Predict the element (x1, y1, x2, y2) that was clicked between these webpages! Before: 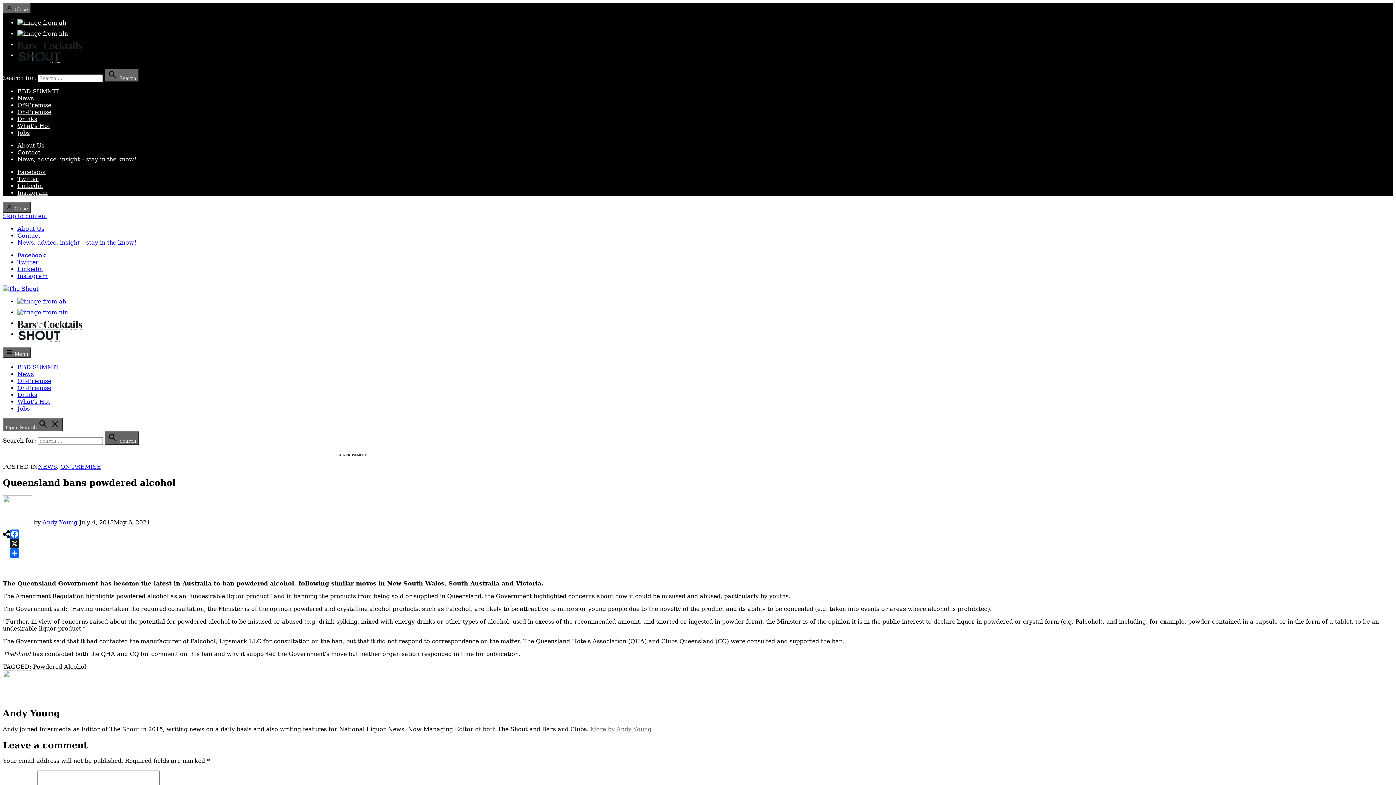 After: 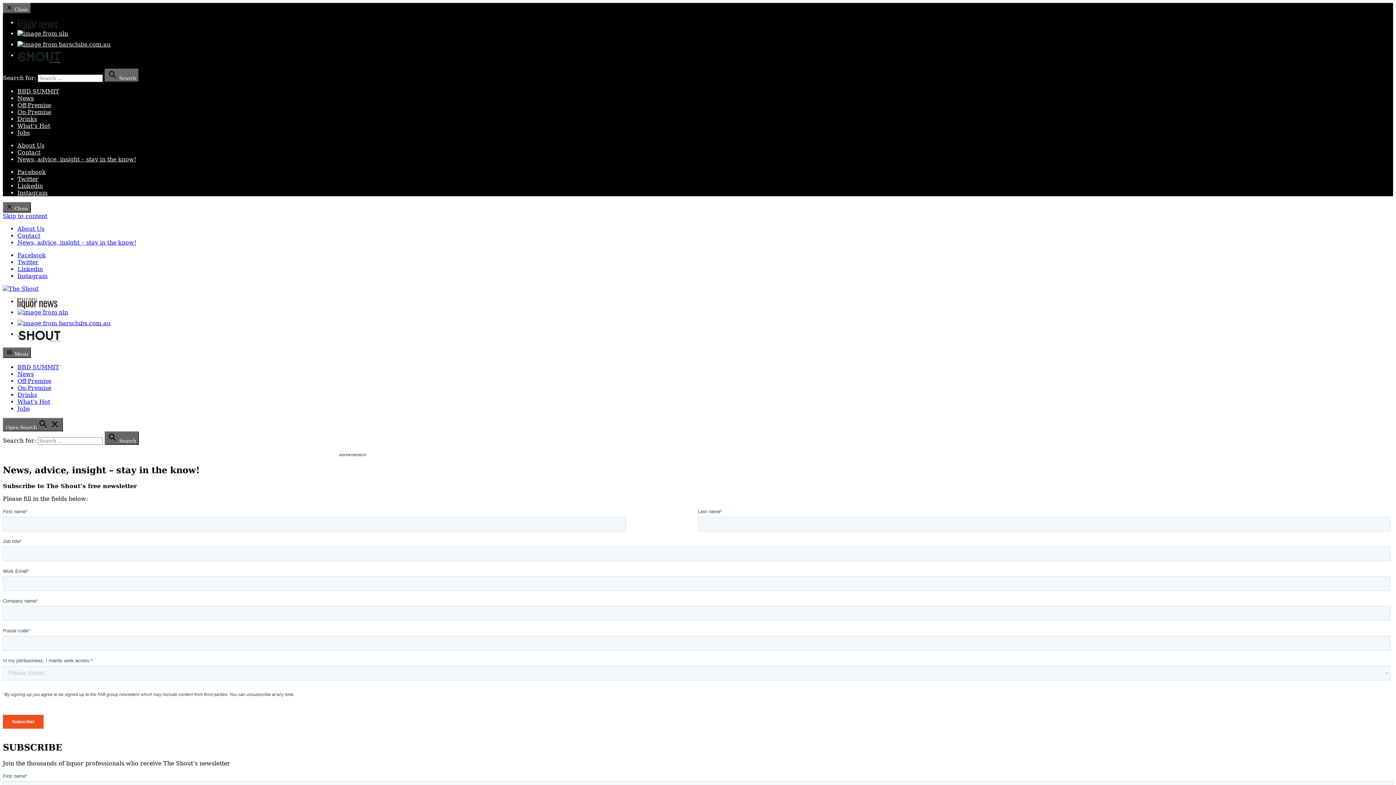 Action: bbox: (17, 156, 136, 162) label: News, advice, insight – stay in the know!